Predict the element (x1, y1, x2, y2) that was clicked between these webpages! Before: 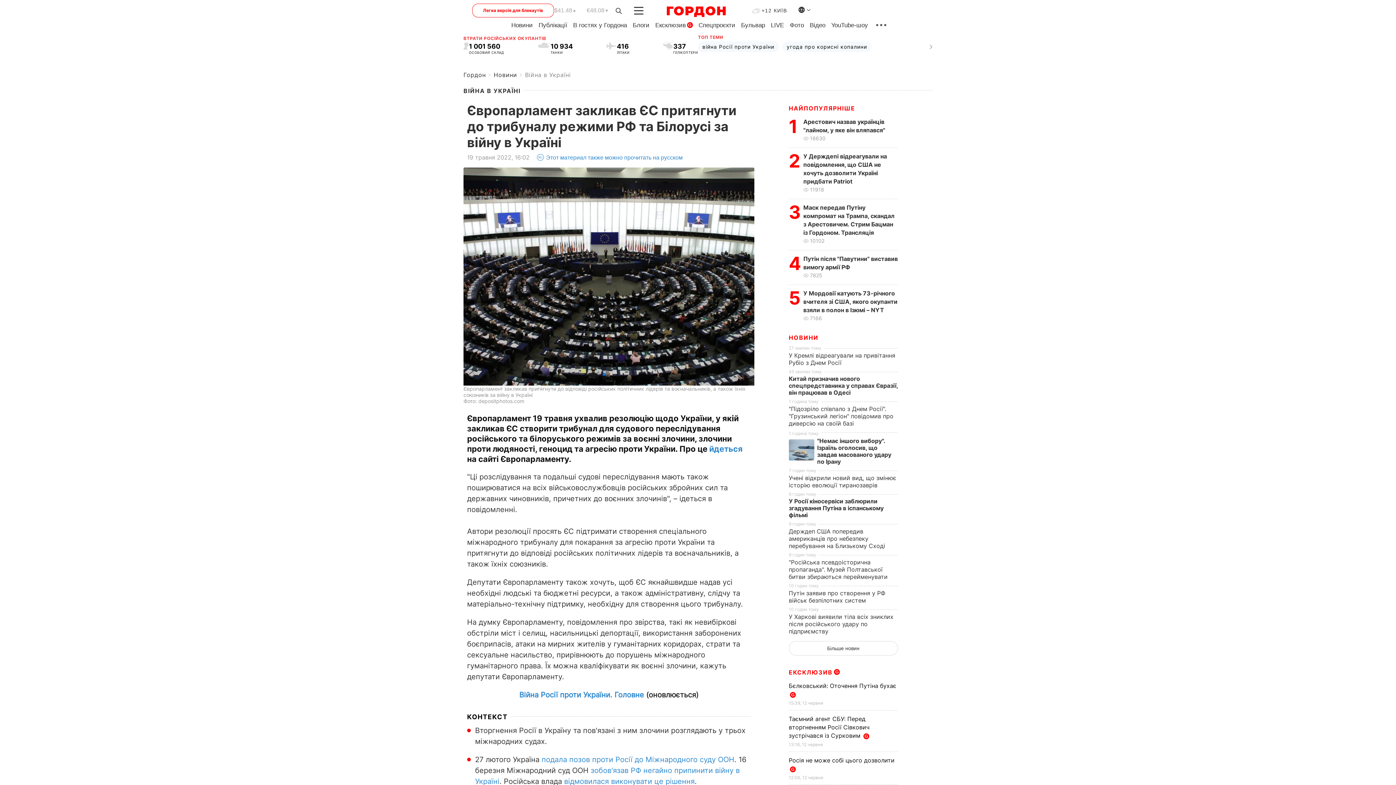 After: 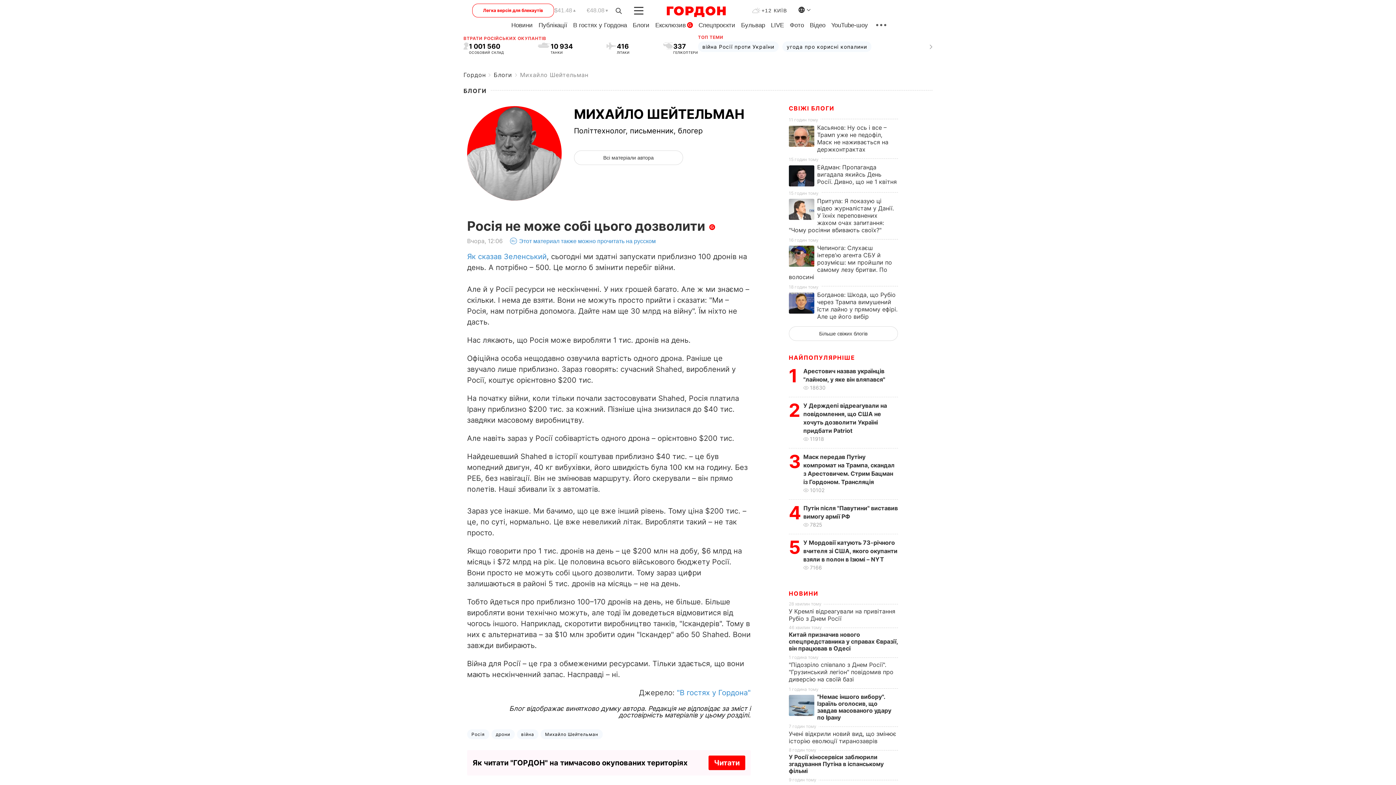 Action: bbox: (789, 757, 894, 764) label: Росія не може собі цього дозволити